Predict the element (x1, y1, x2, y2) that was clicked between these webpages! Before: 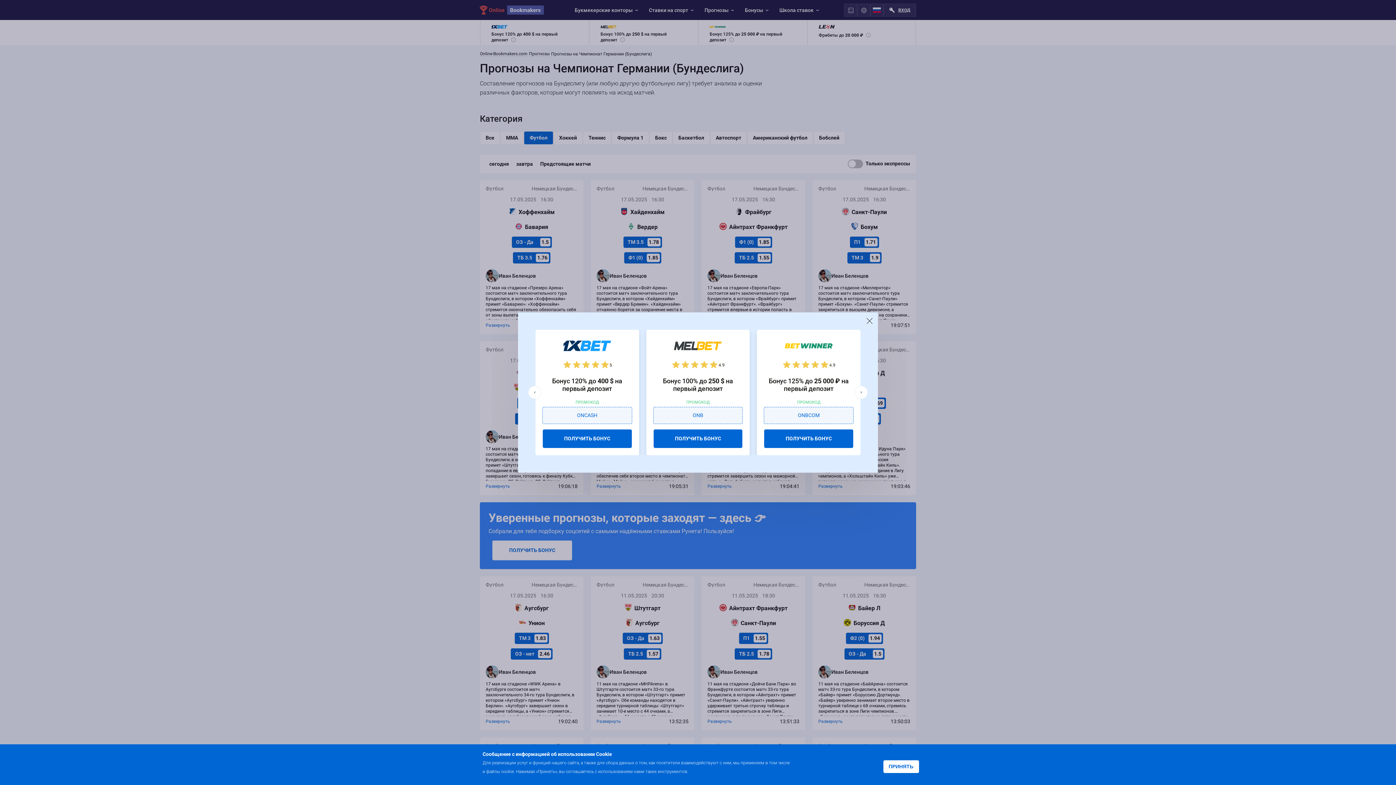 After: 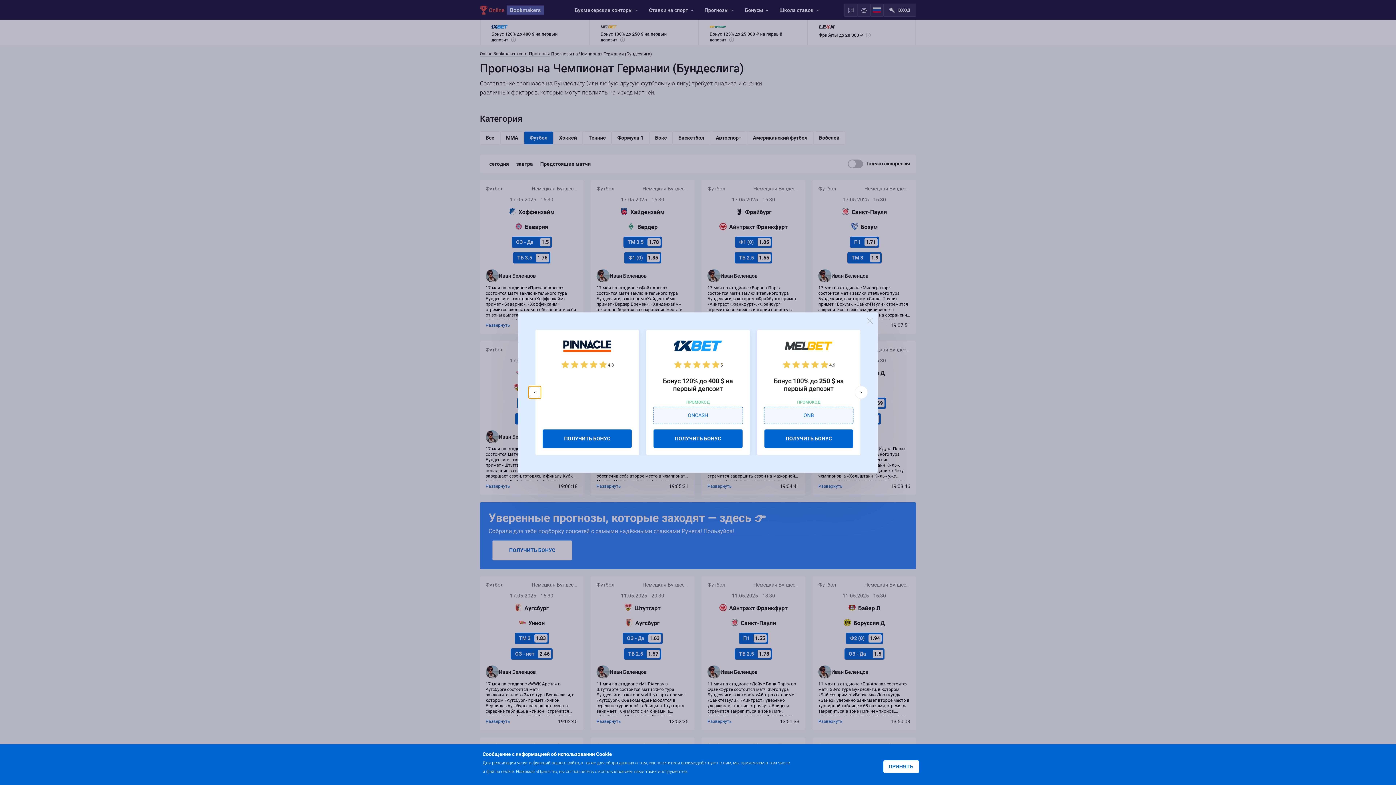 Action: bbox: (528, 386, 541, 399)